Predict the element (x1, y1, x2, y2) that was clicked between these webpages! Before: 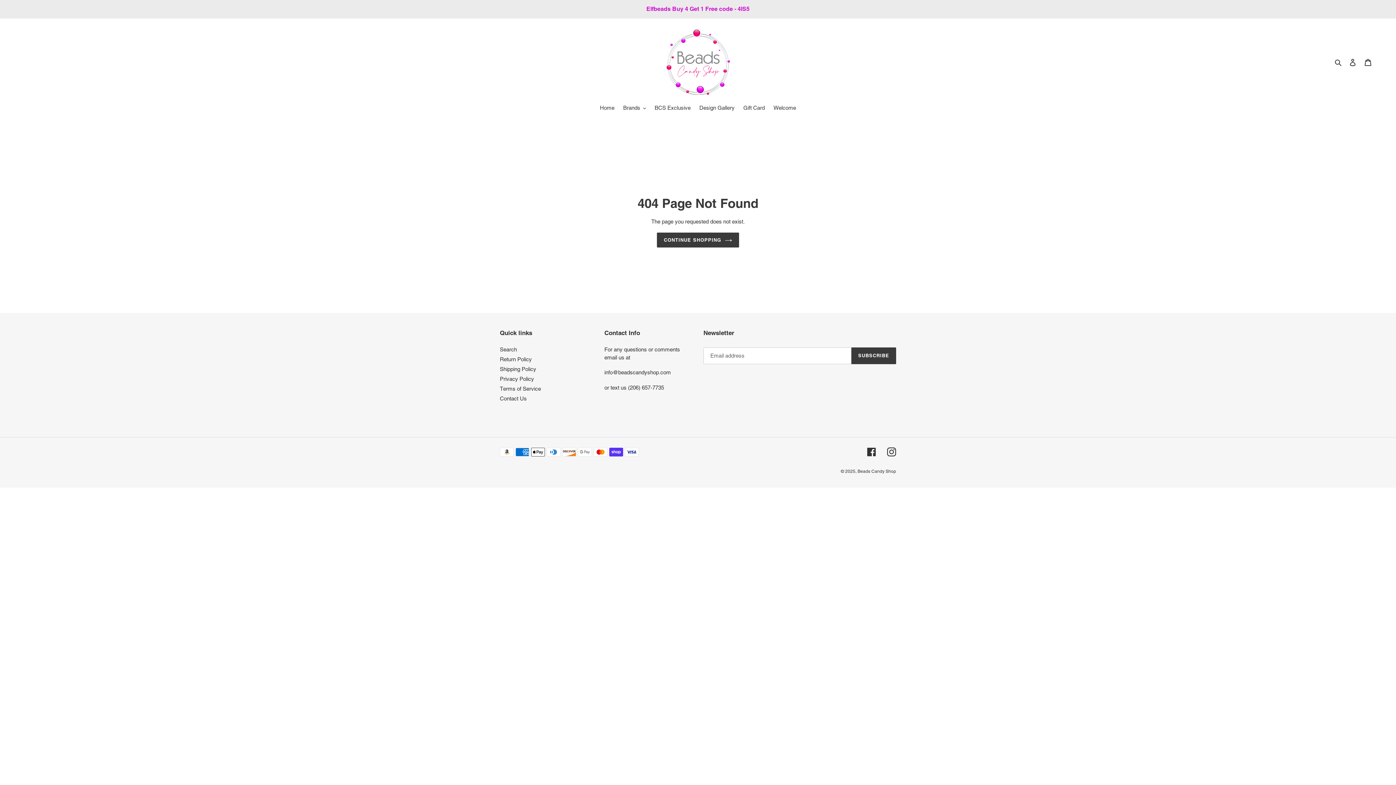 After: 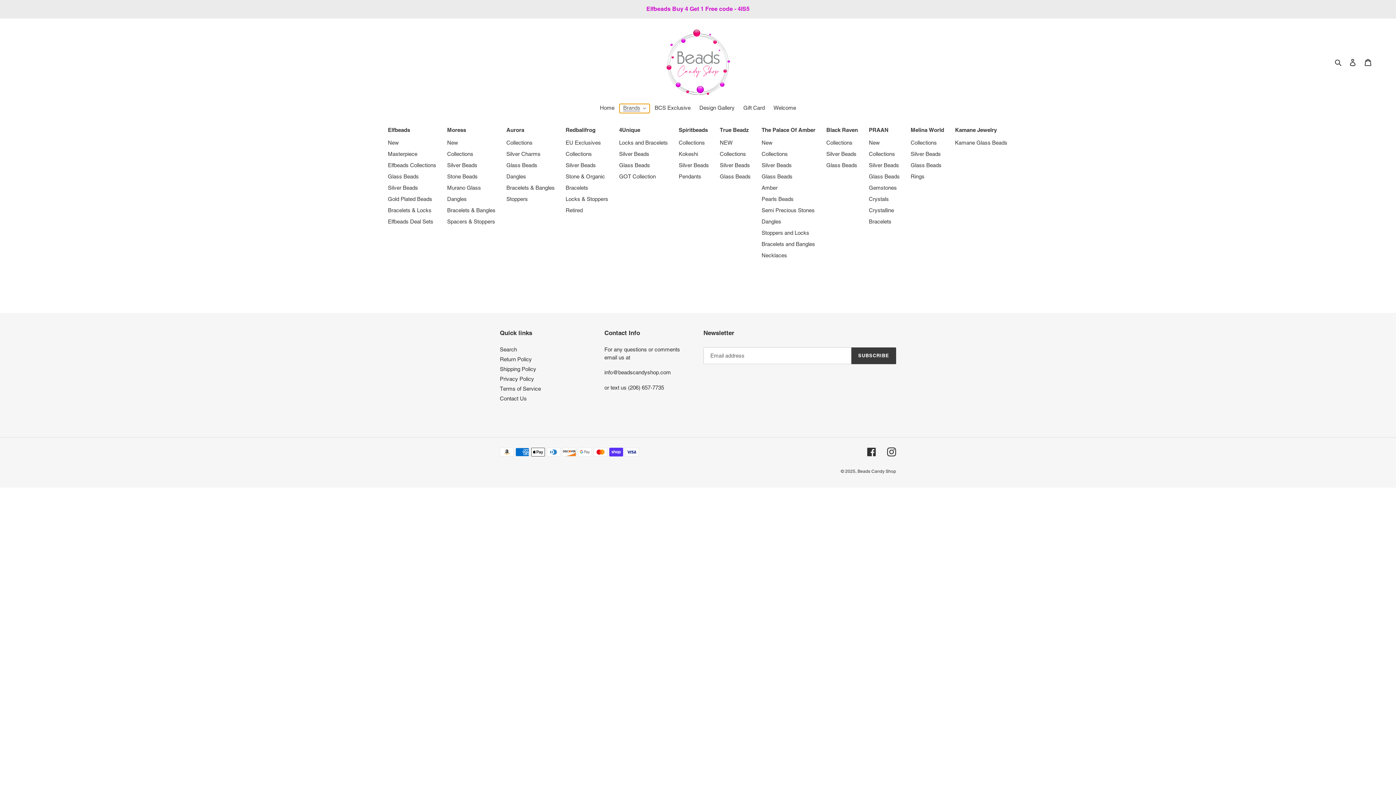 Action: bbox: (619, 104, 649, 113) label: Brands